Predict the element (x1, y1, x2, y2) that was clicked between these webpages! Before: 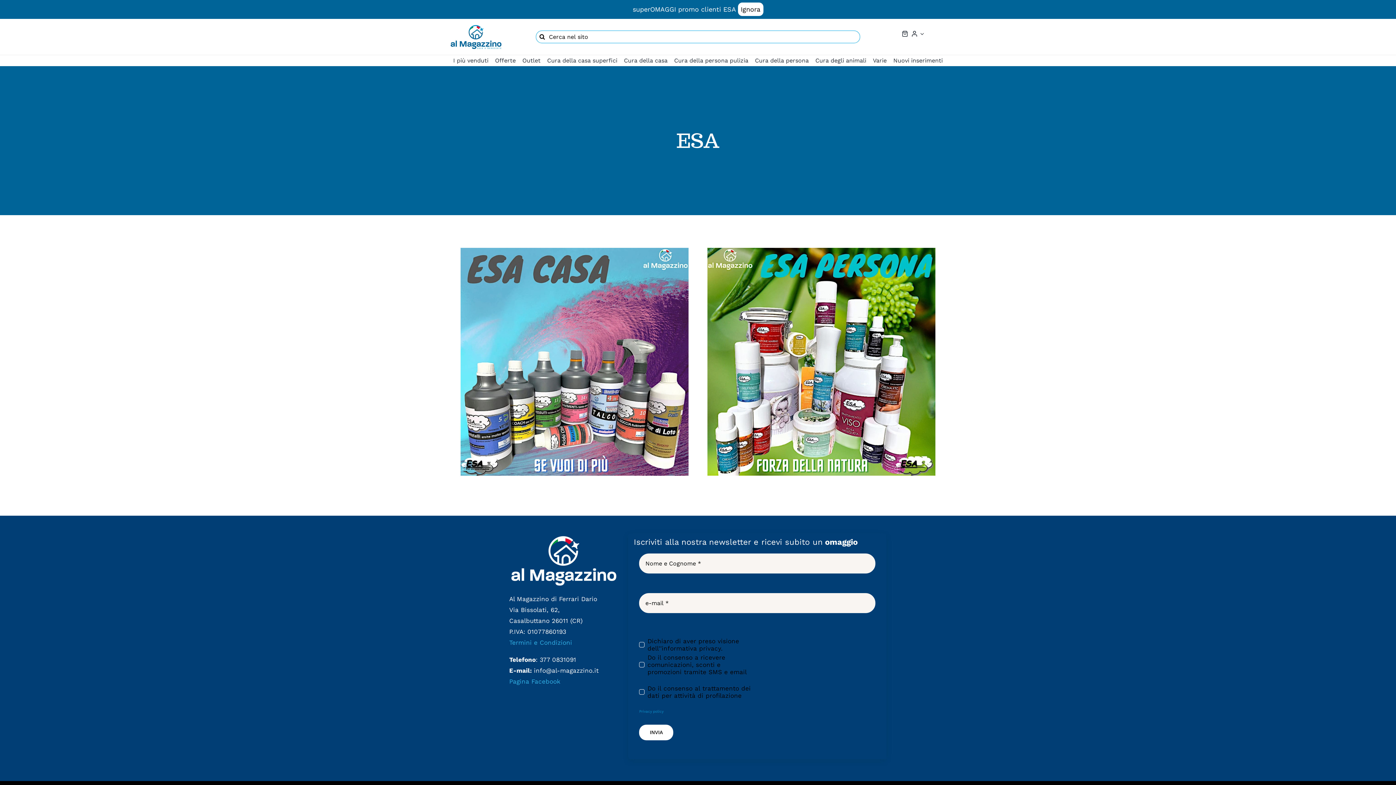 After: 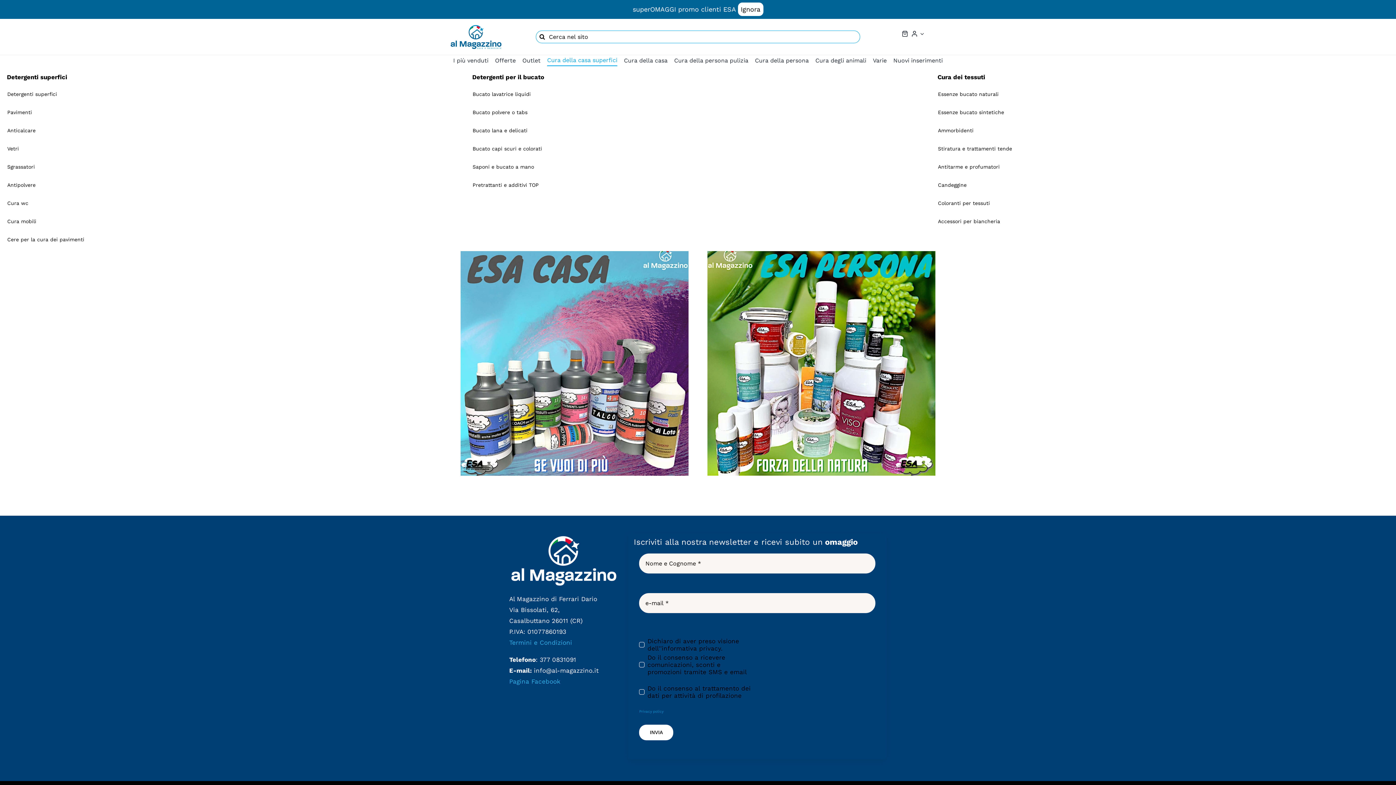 Action: bbox: (547, 55, 617, 65) label: Cura della casa superfici